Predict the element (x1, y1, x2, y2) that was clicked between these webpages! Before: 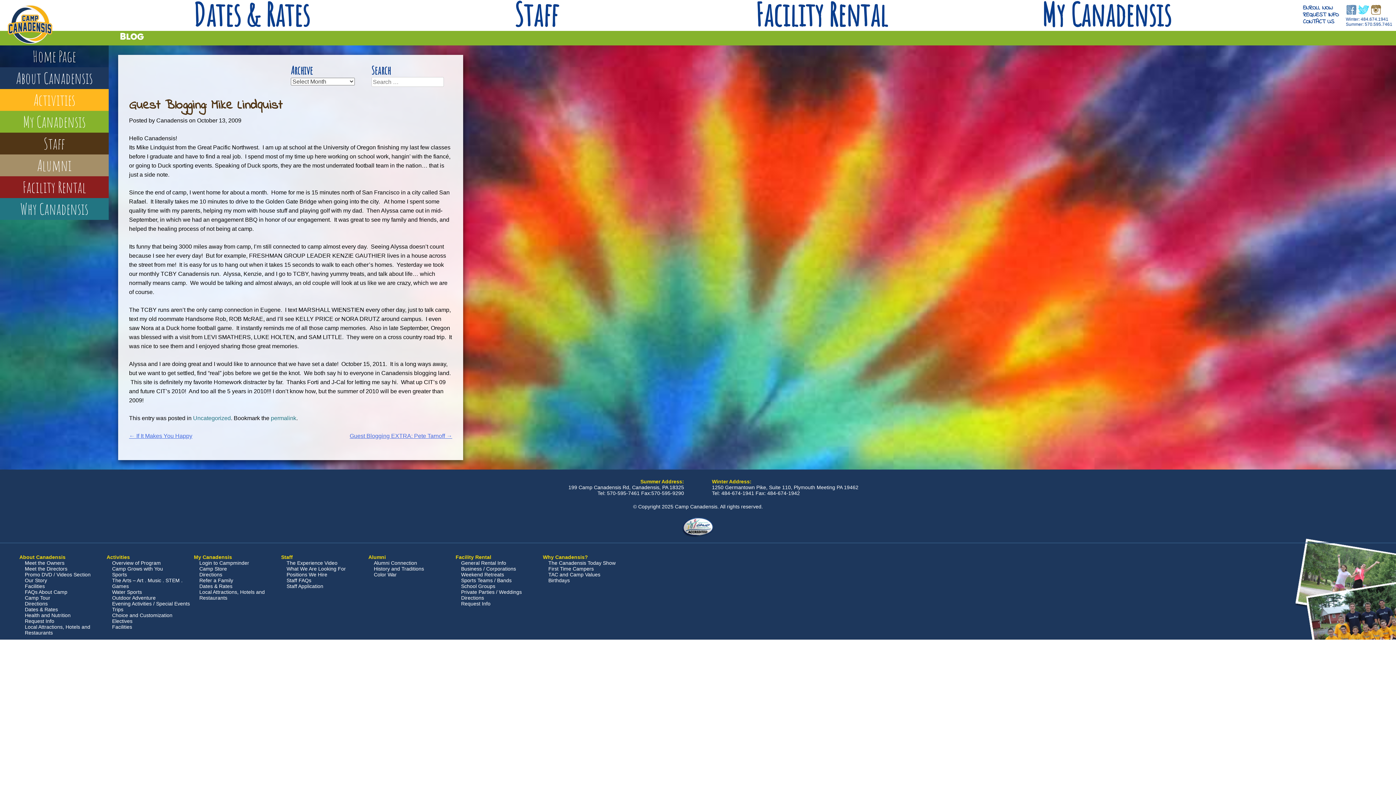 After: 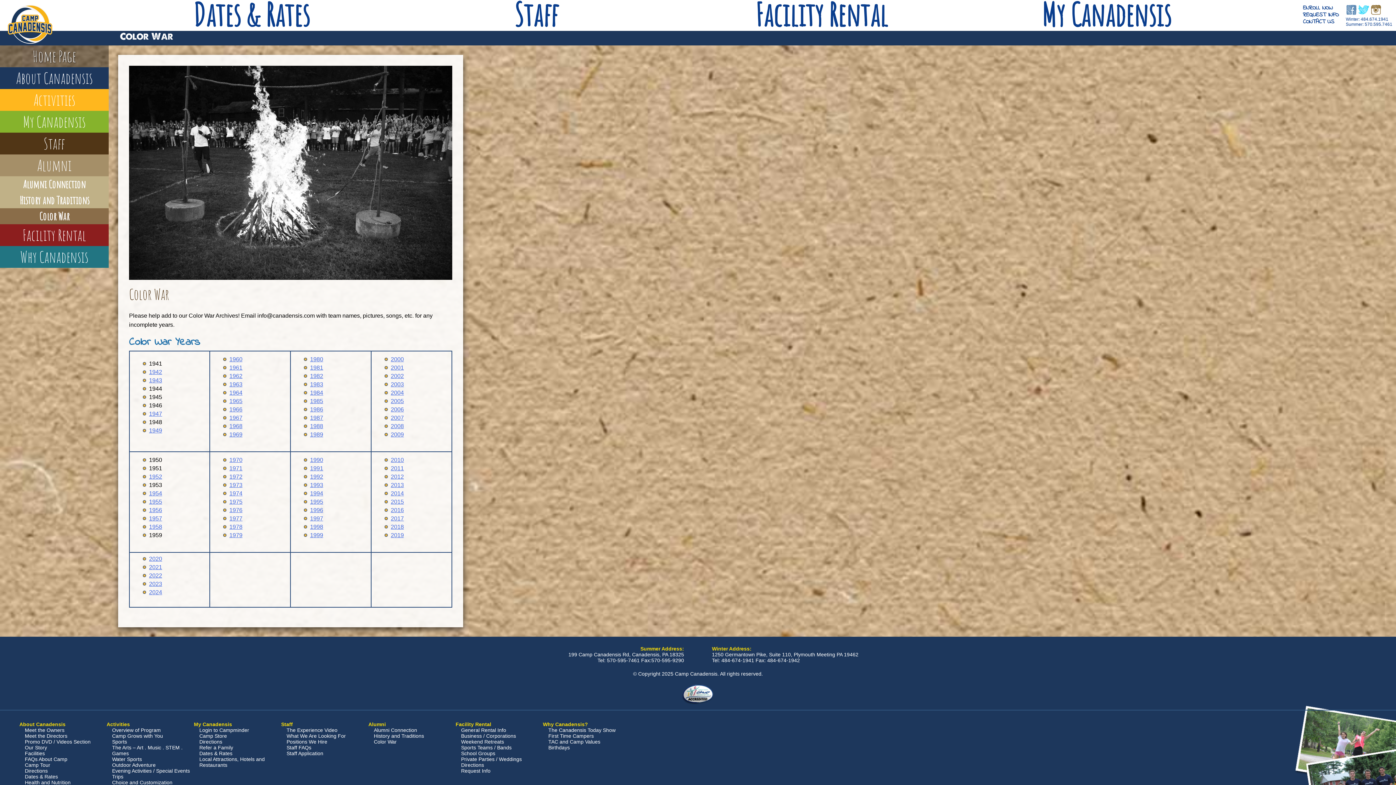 Action: label: Color War bbox: (373, 572, 396, 577)